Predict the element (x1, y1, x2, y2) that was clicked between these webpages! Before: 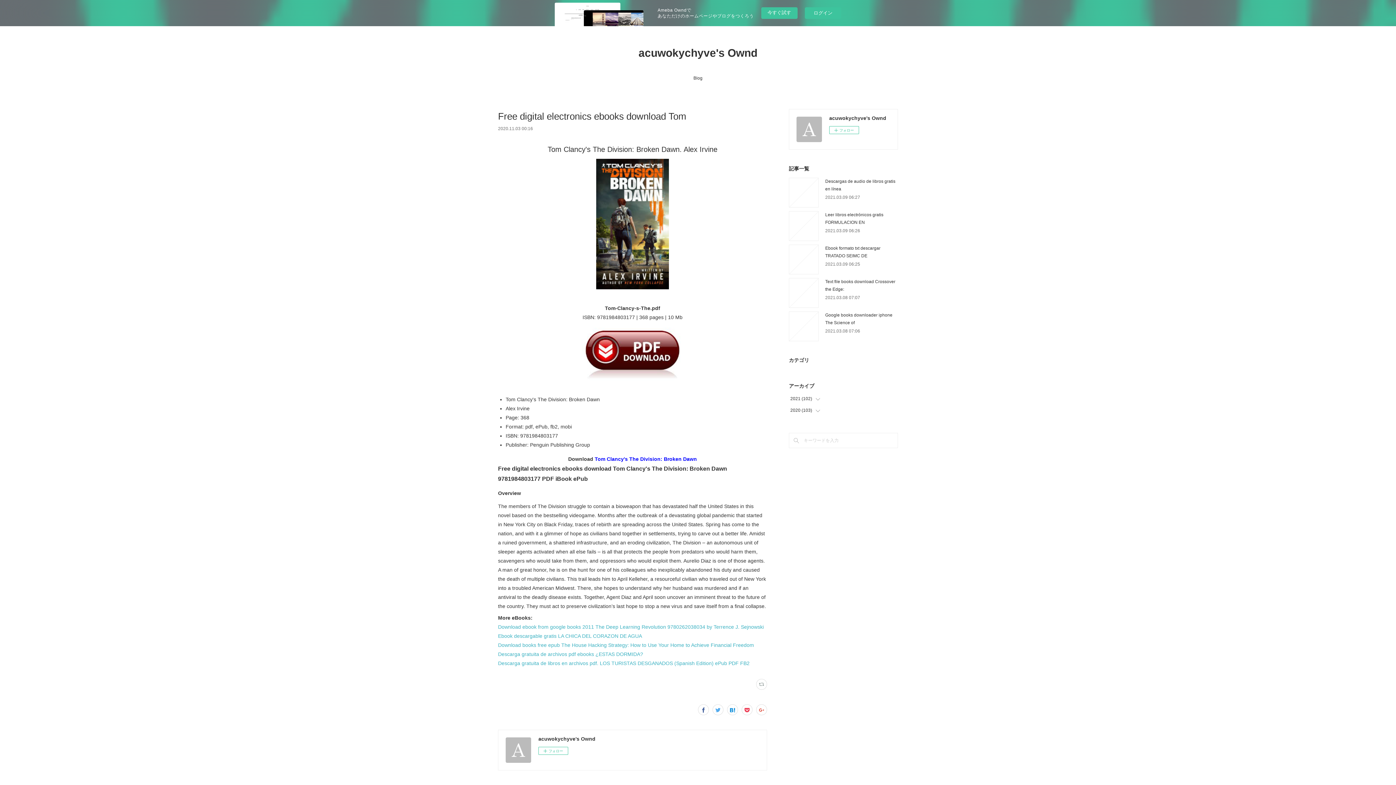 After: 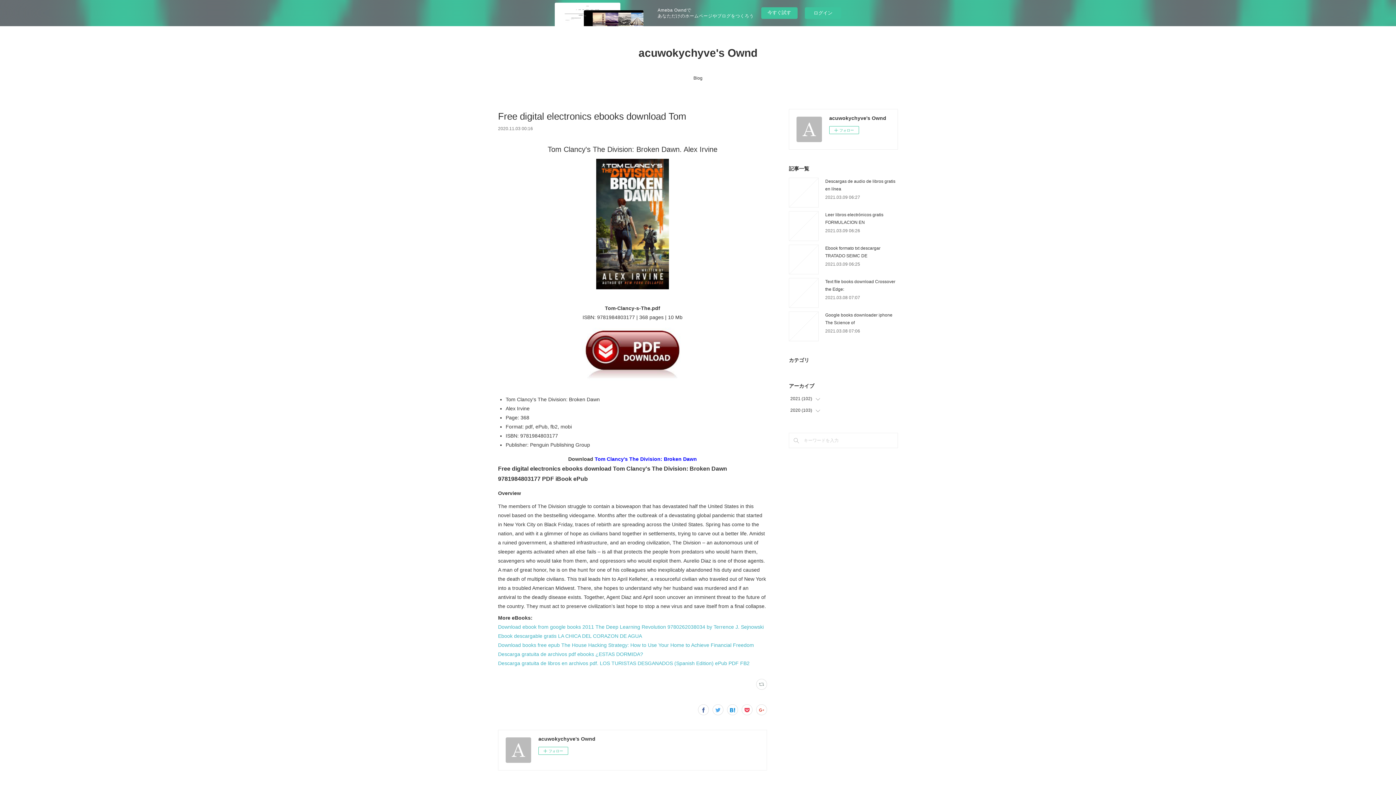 Action: bbox: (581, 382, 684, 388)